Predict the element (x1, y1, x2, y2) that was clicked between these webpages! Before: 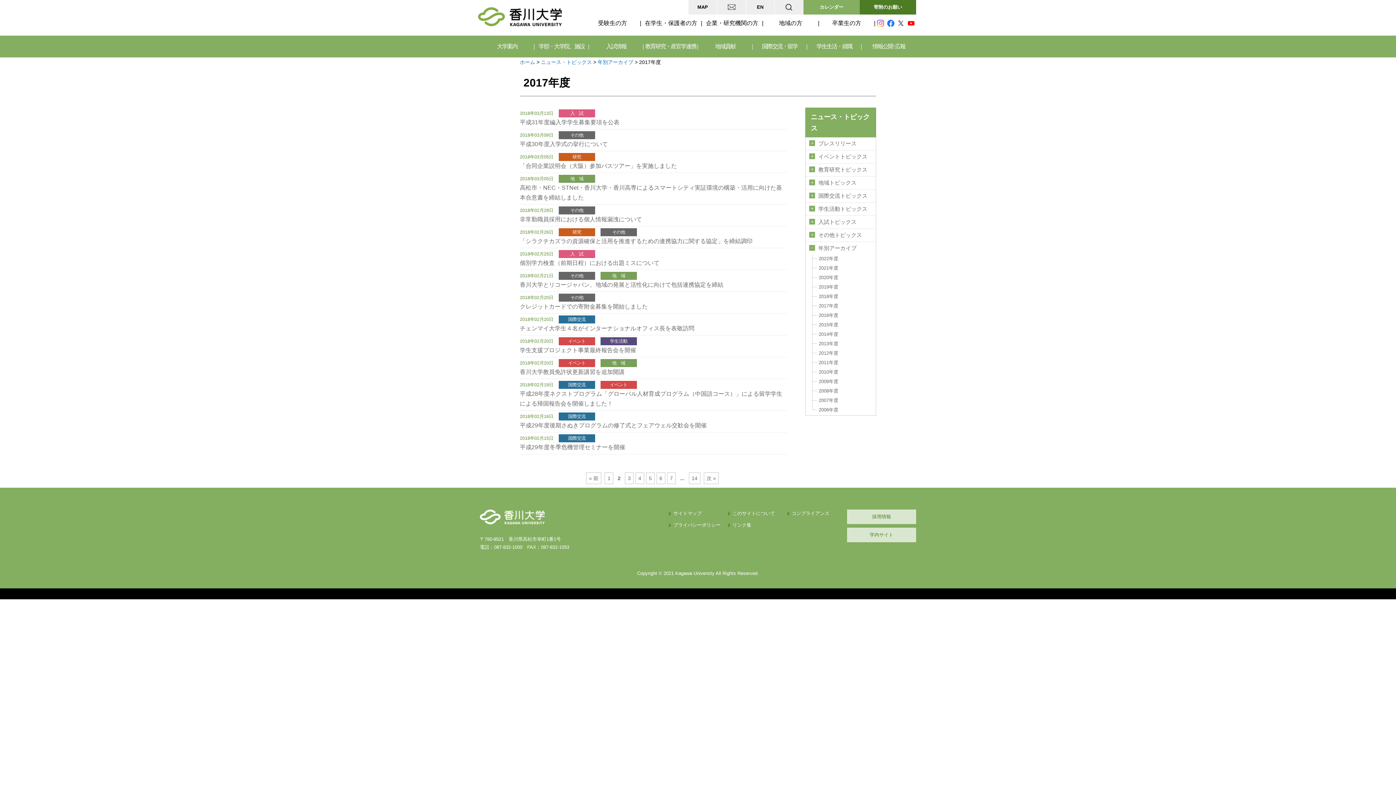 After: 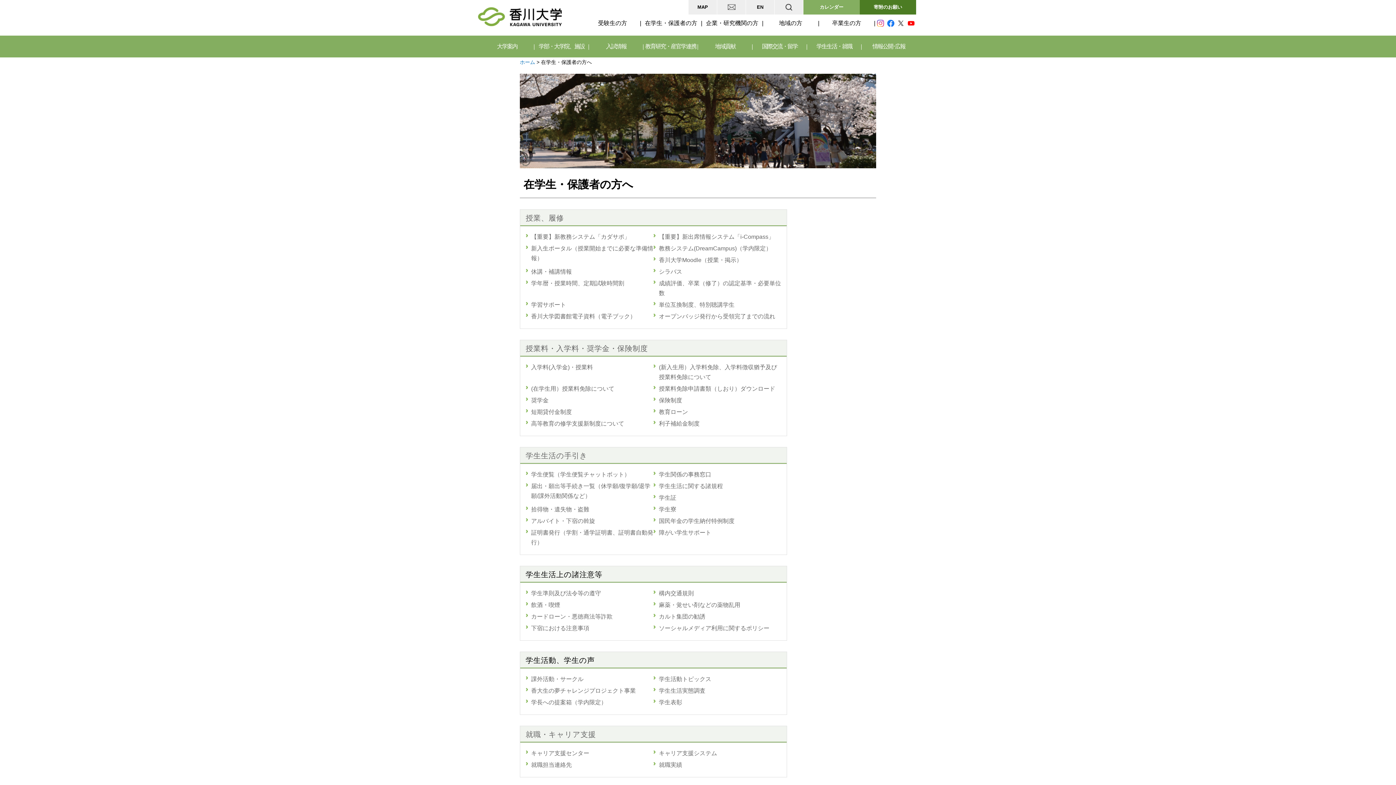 Action: bbox: (641, 18, 701, 28) label: 在学生・保護者の方